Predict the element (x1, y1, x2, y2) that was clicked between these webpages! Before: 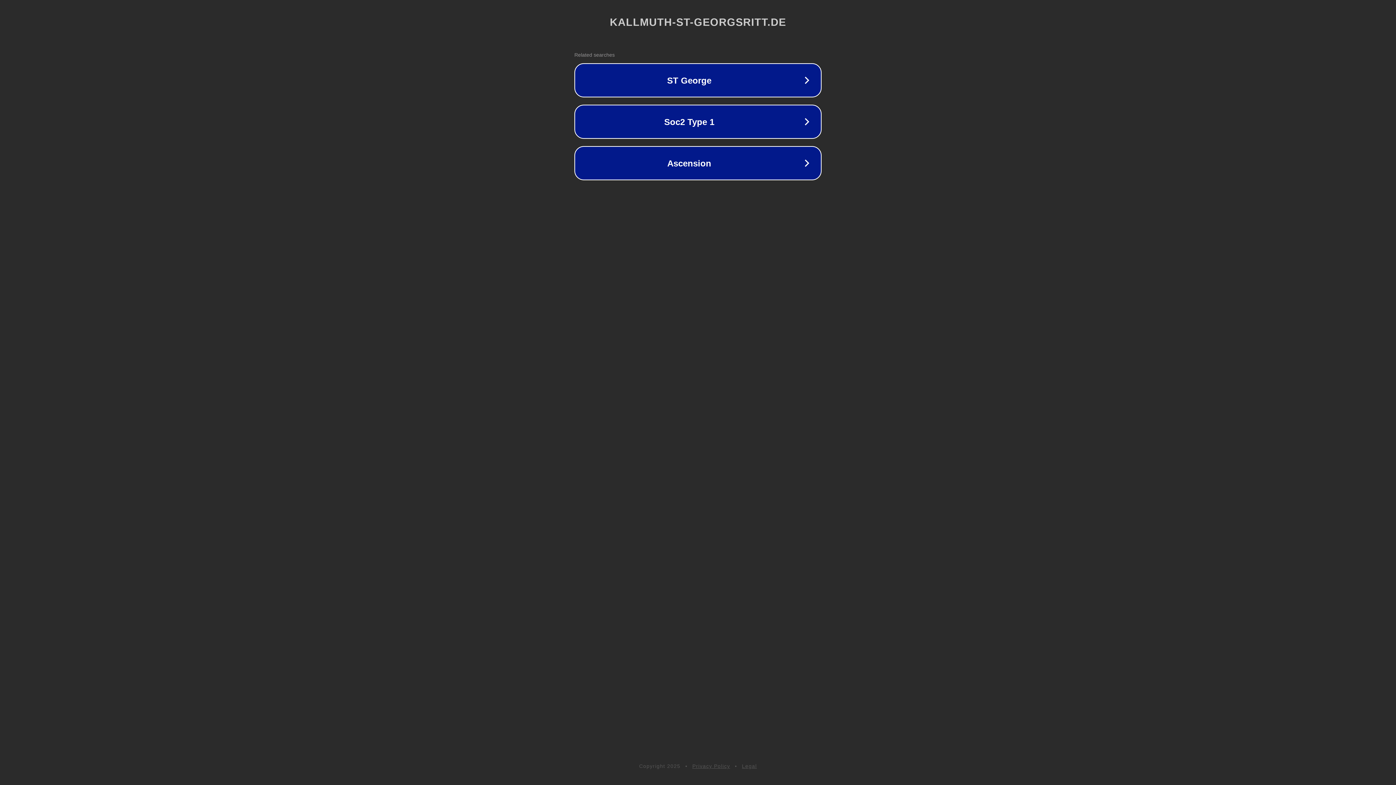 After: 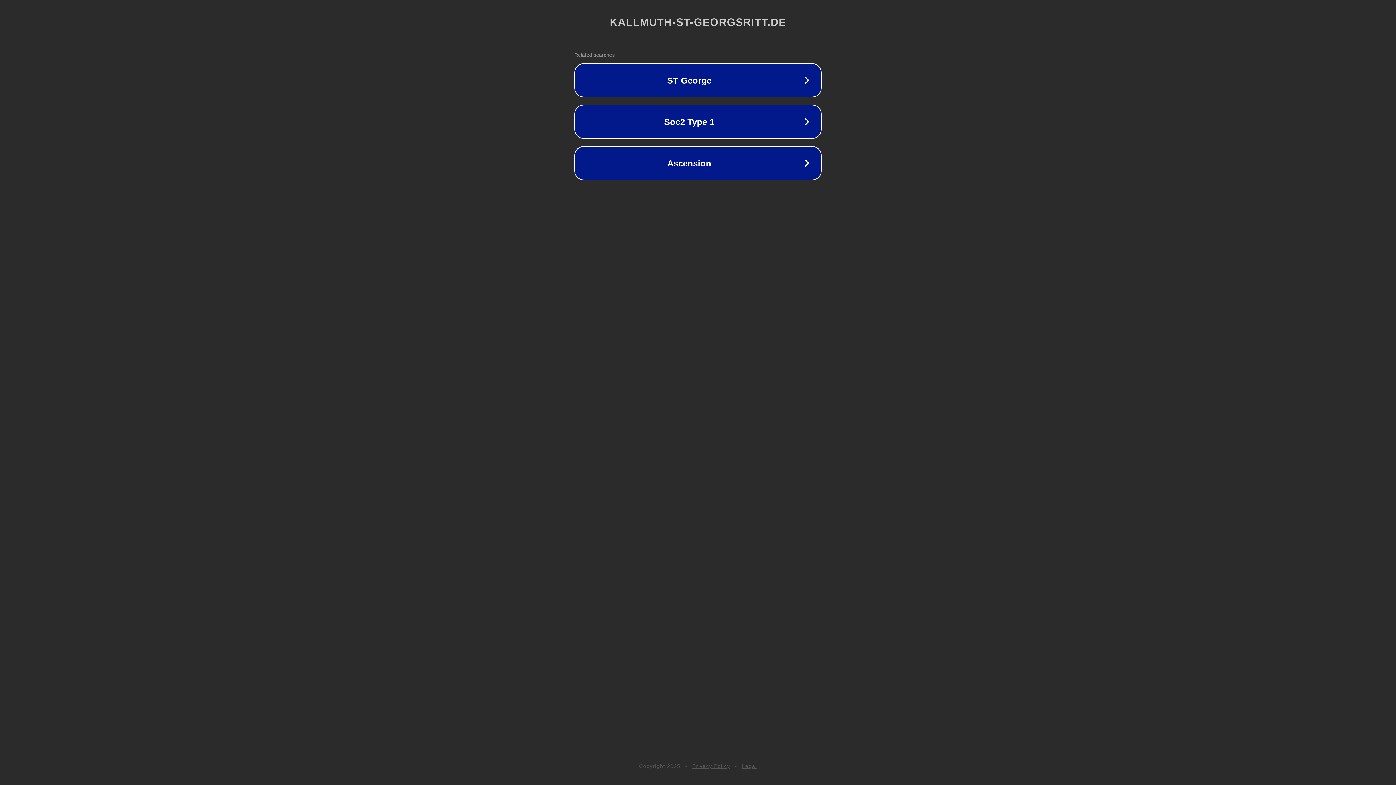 Action: label: Legal bbox: (742, 763, 757, 769)